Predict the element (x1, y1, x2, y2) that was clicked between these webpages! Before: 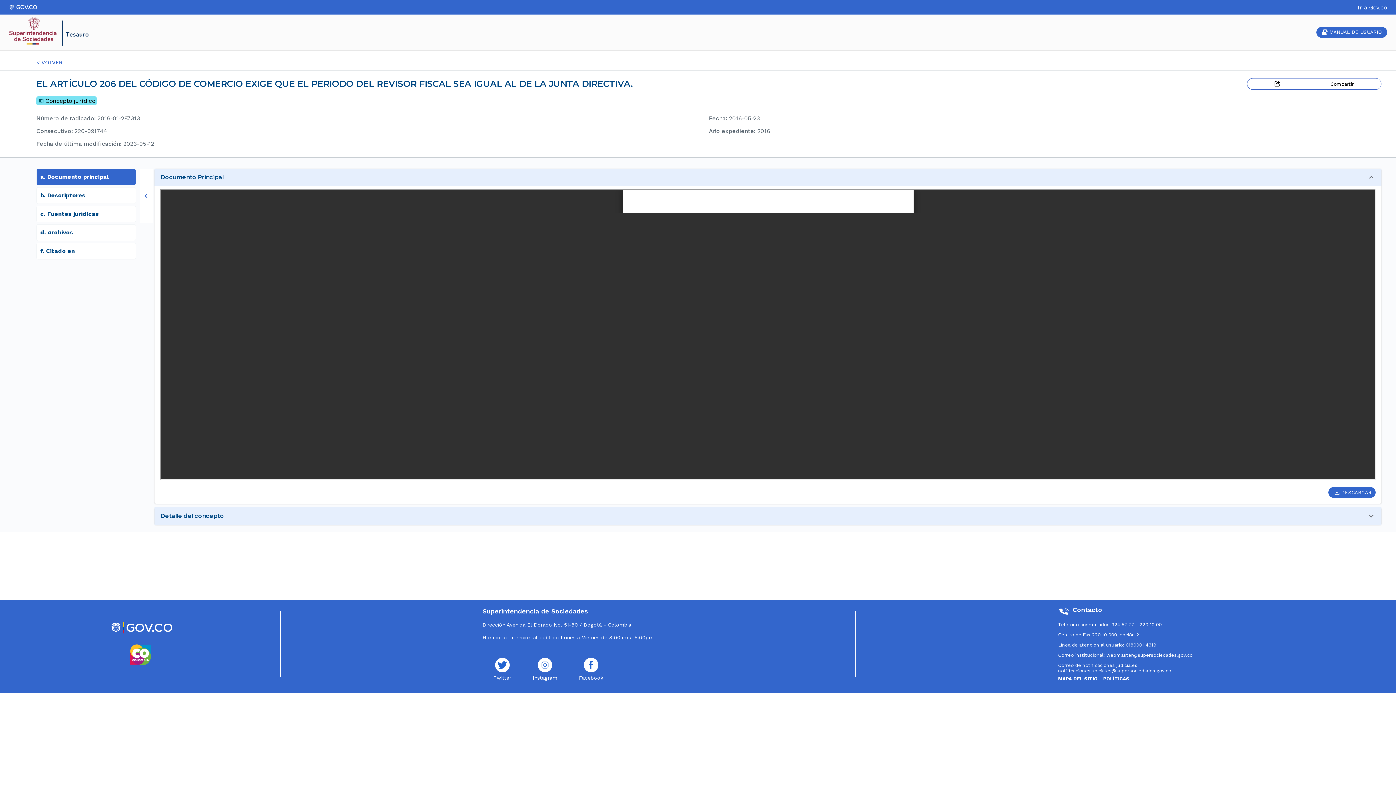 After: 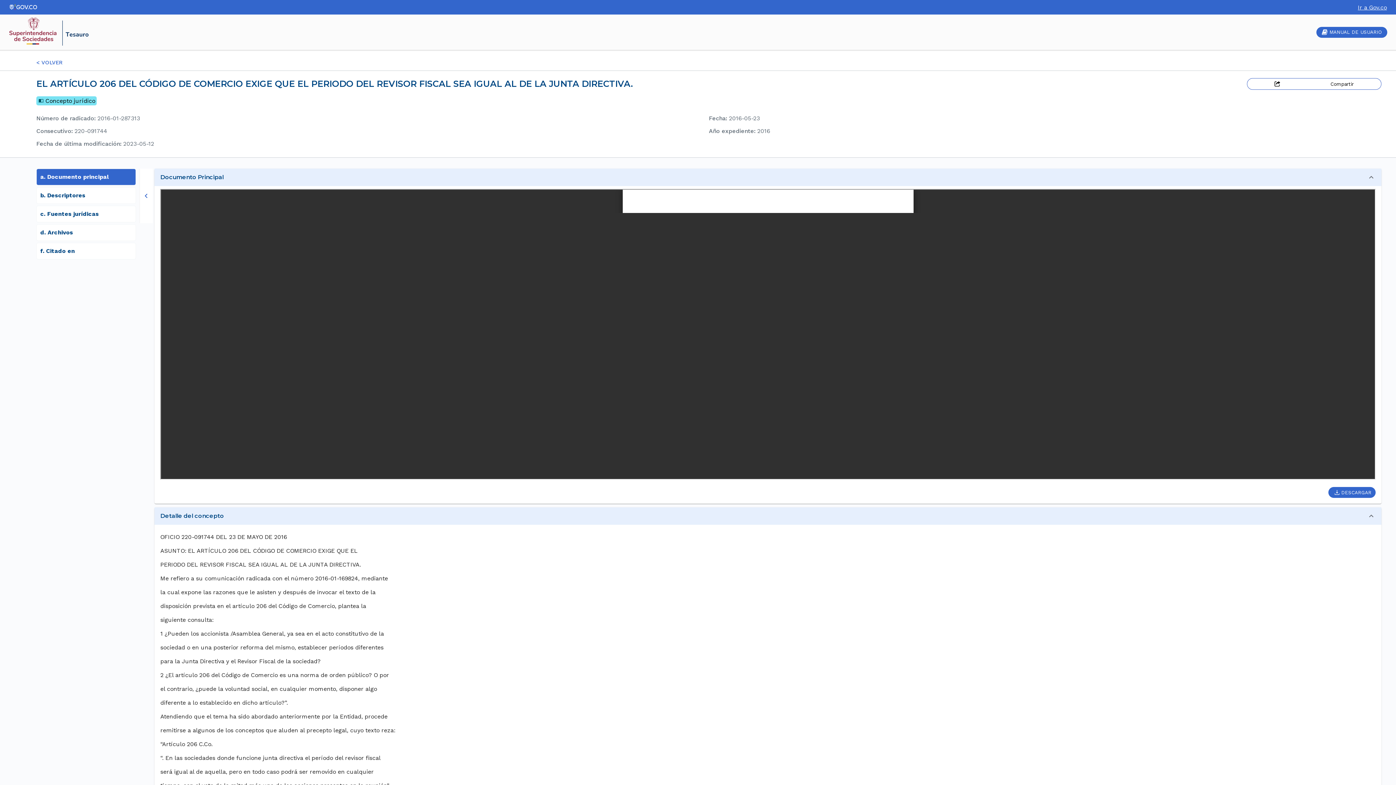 Action: bbox: (154, 507, 1381, 525) label: Detalle del concepto